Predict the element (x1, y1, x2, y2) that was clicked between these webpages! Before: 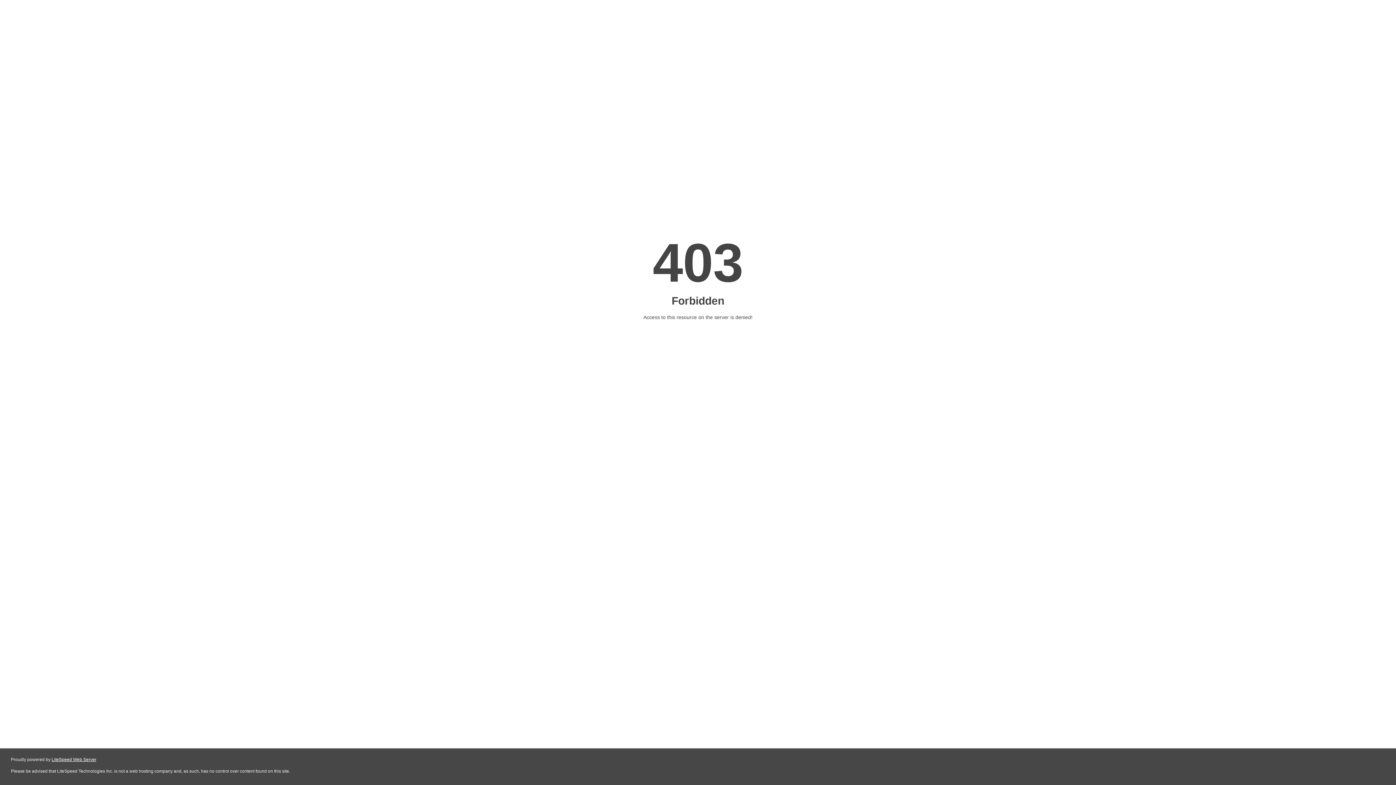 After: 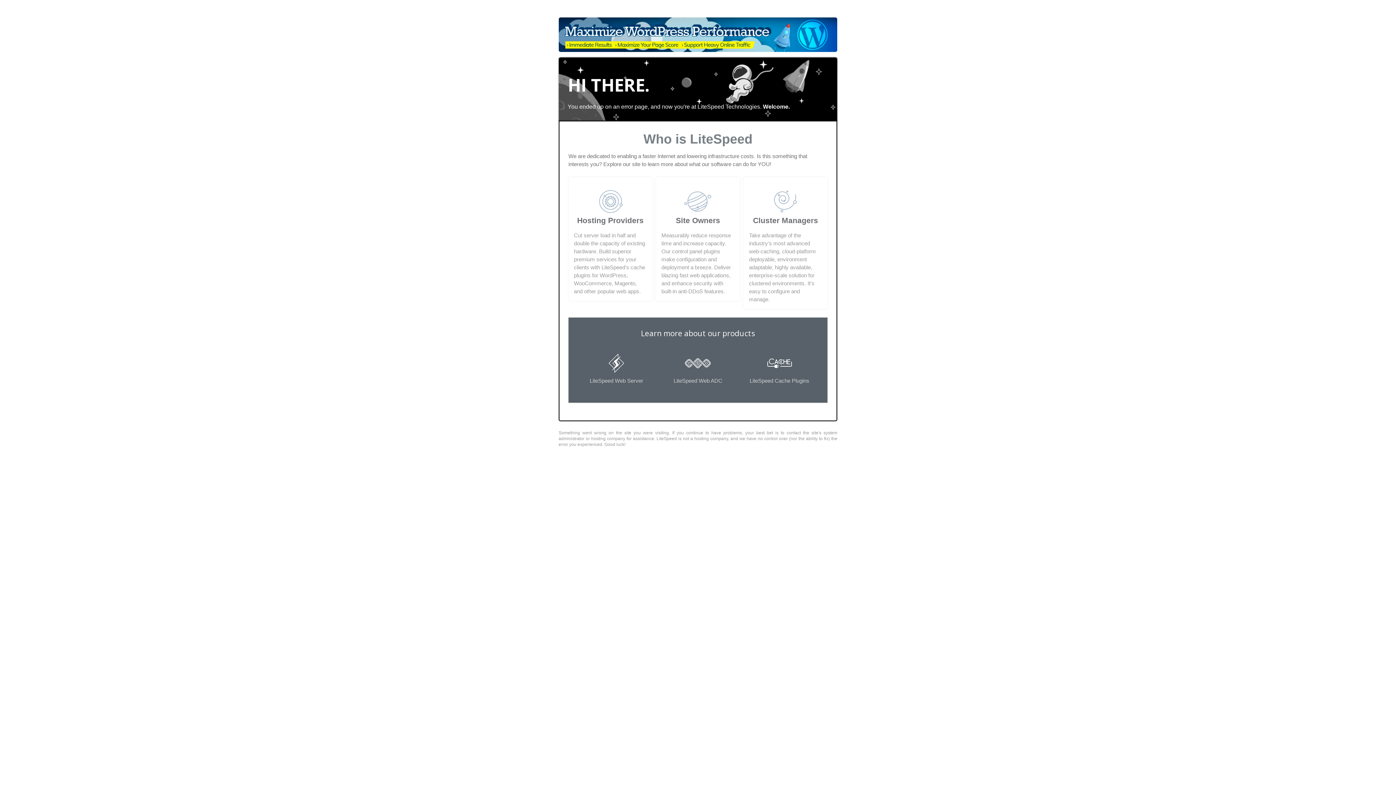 Action: label: LiteSpeed Web Server bbox: (51, 757, 96, 762)